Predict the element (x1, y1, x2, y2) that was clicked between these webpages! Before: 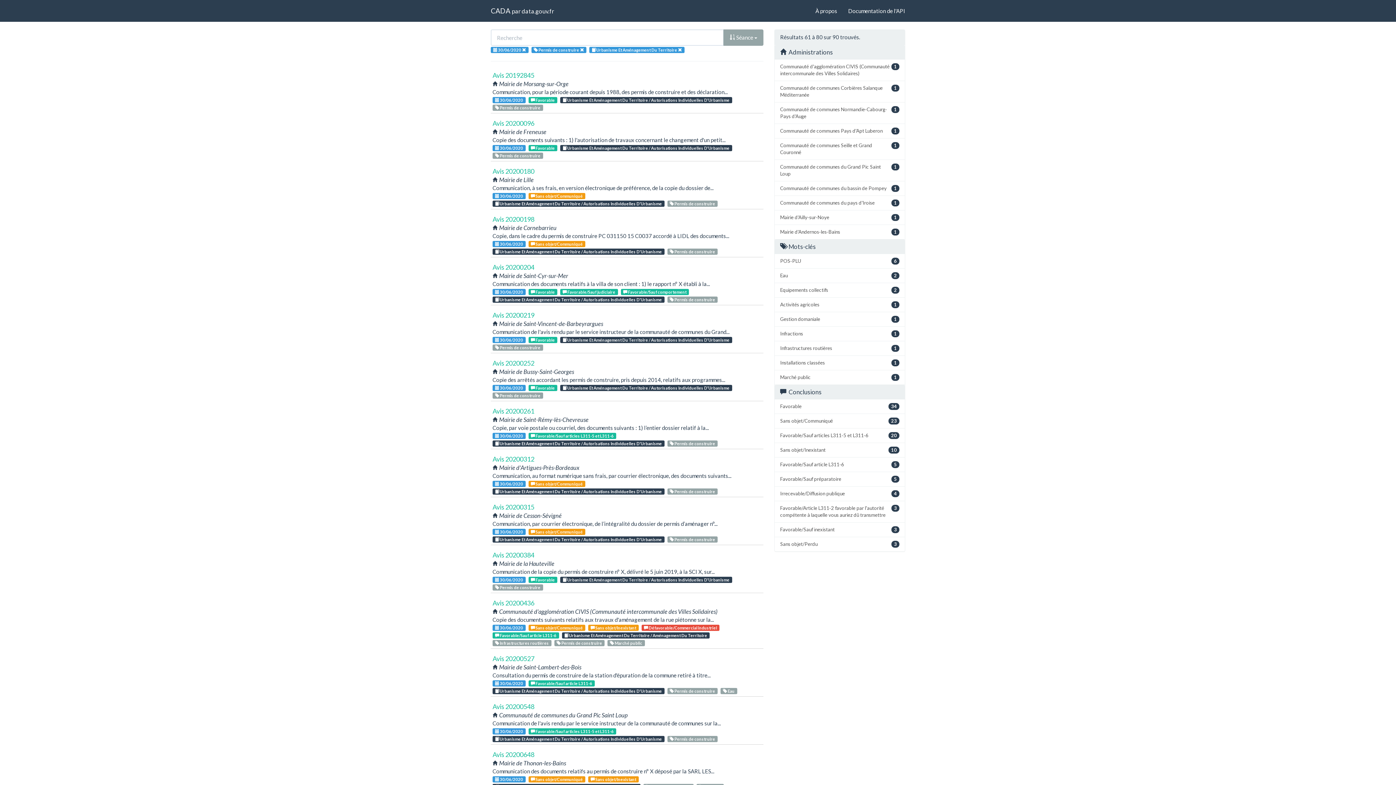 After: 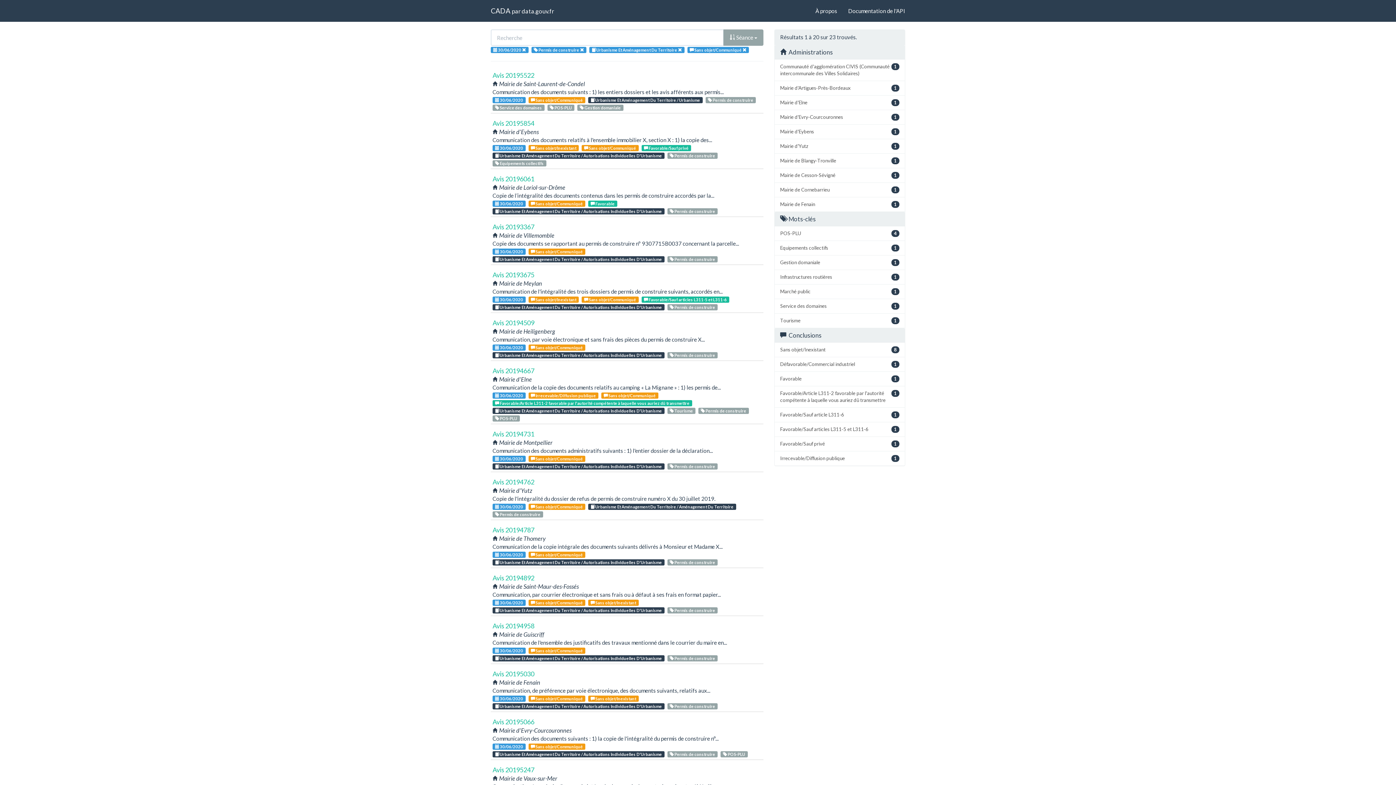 Action: bbox: (774, 413, 905, 428) label: 23
Sans objet/Communiqué